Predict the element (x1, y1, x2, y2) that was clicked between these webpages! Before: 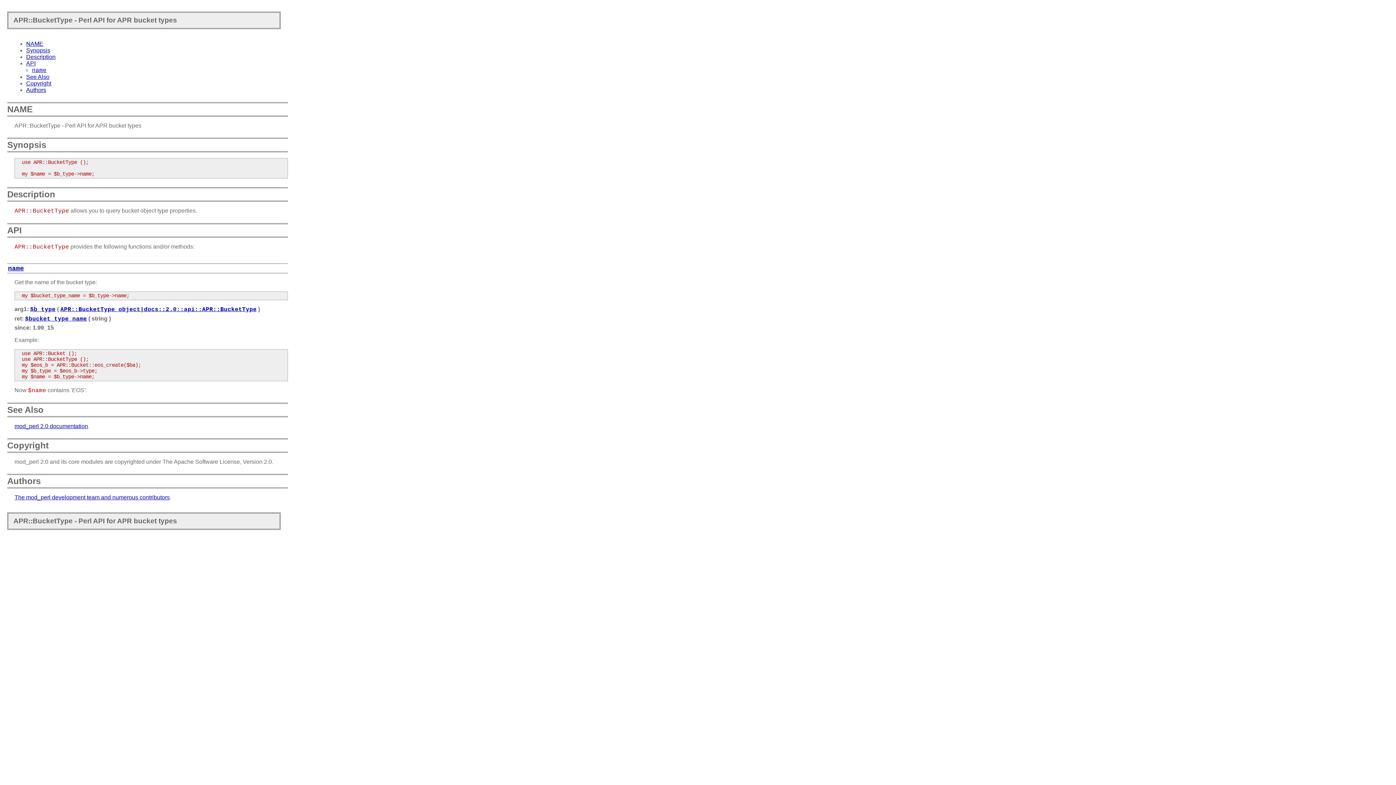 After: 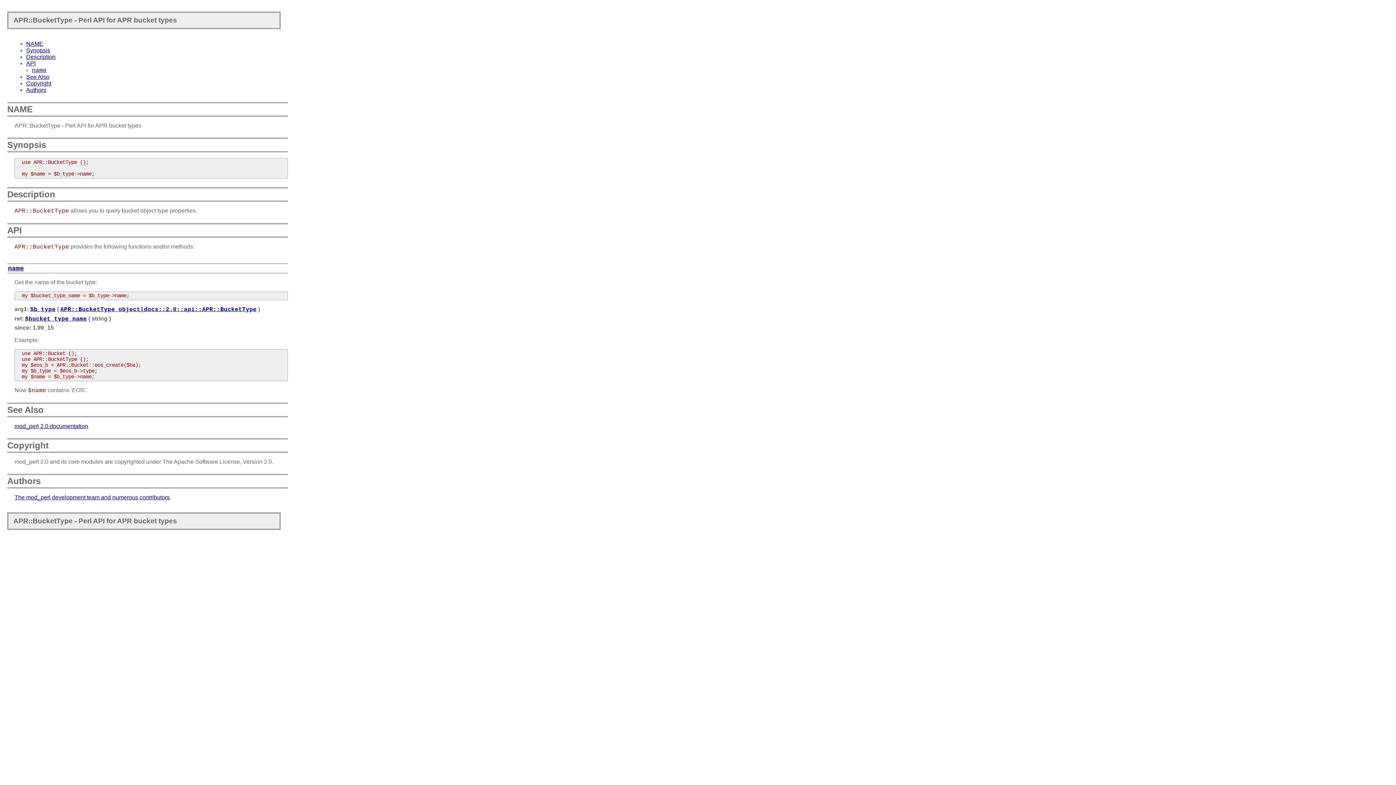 Action: label: Authors bbox: (7, 476, 40, 486)